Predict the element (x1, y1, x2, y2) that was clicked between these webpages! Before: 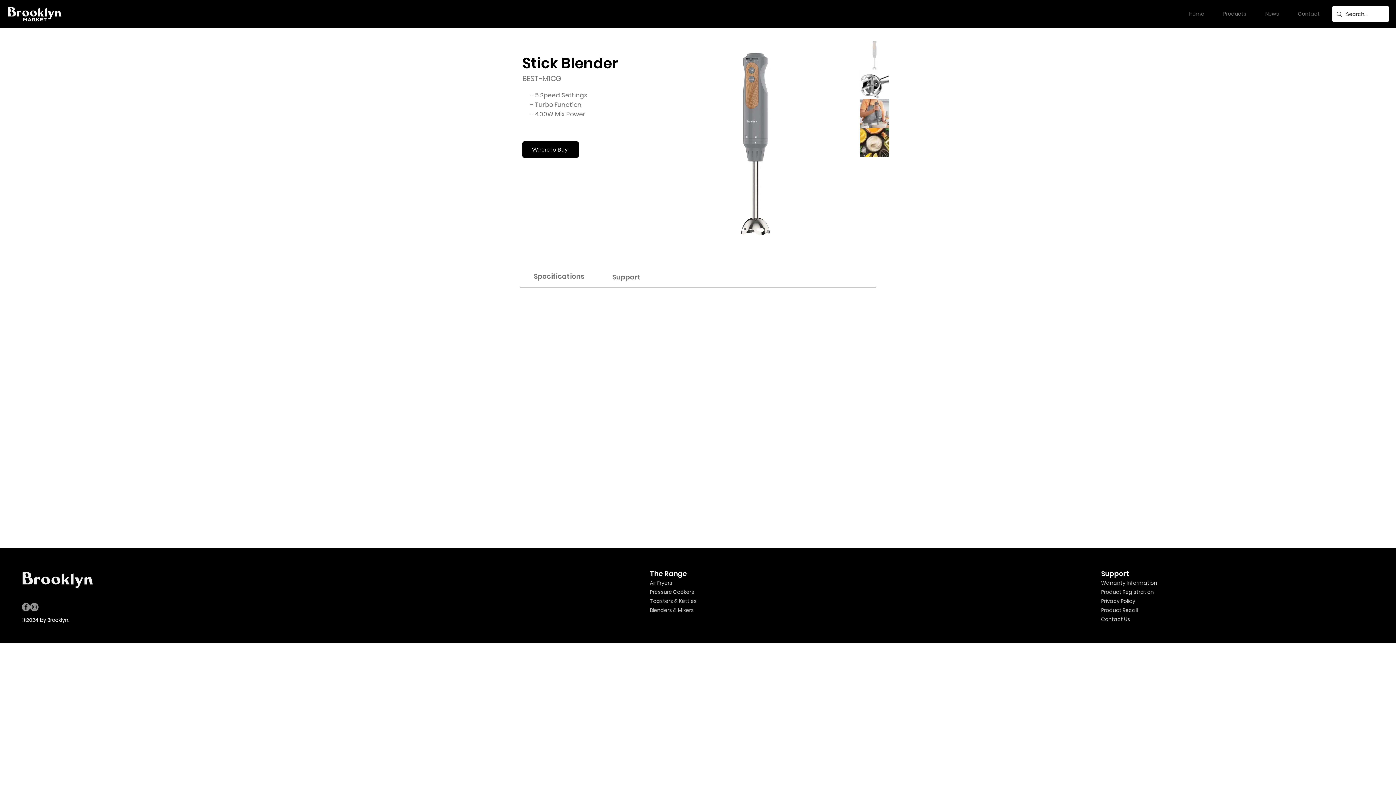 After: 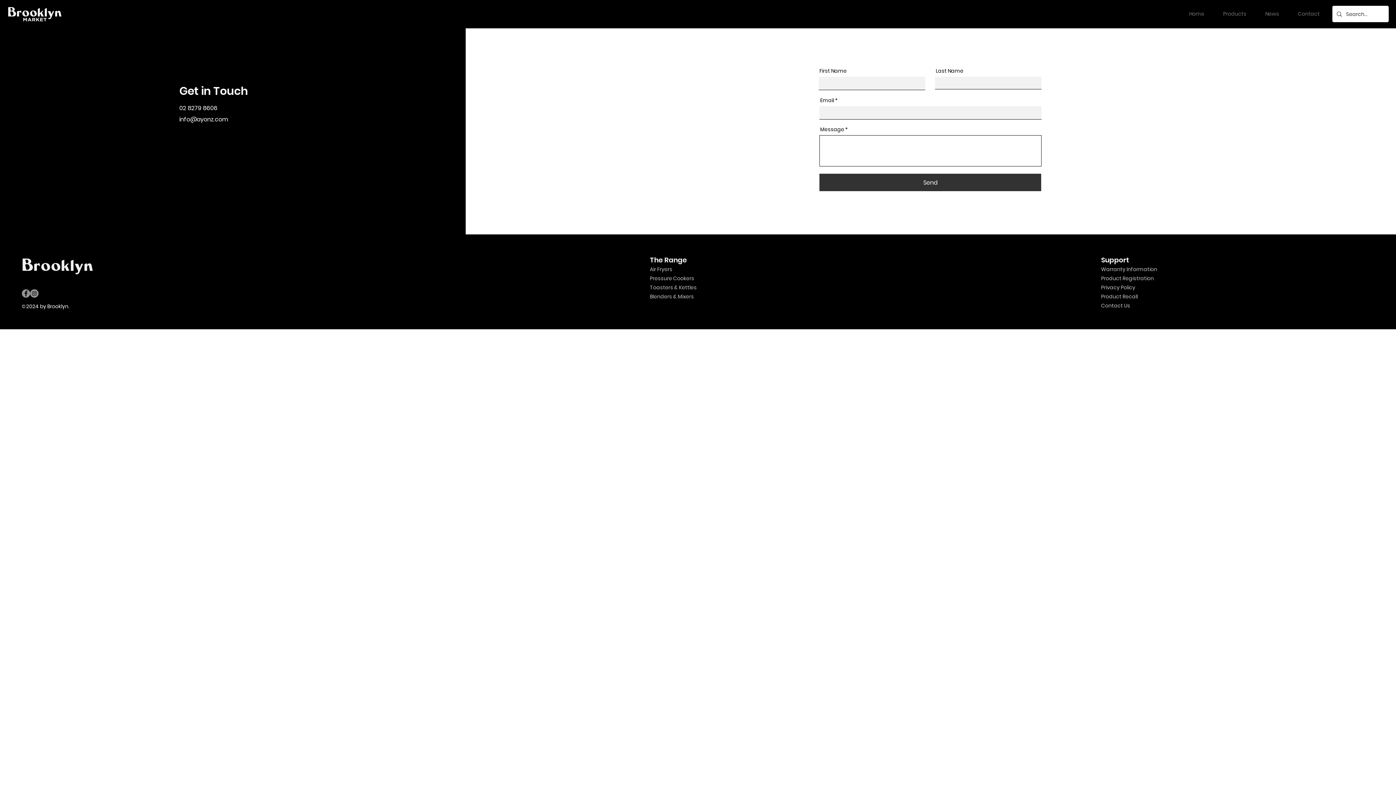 Action: label: Contact bbox: (1290, 6, 1328, 21)